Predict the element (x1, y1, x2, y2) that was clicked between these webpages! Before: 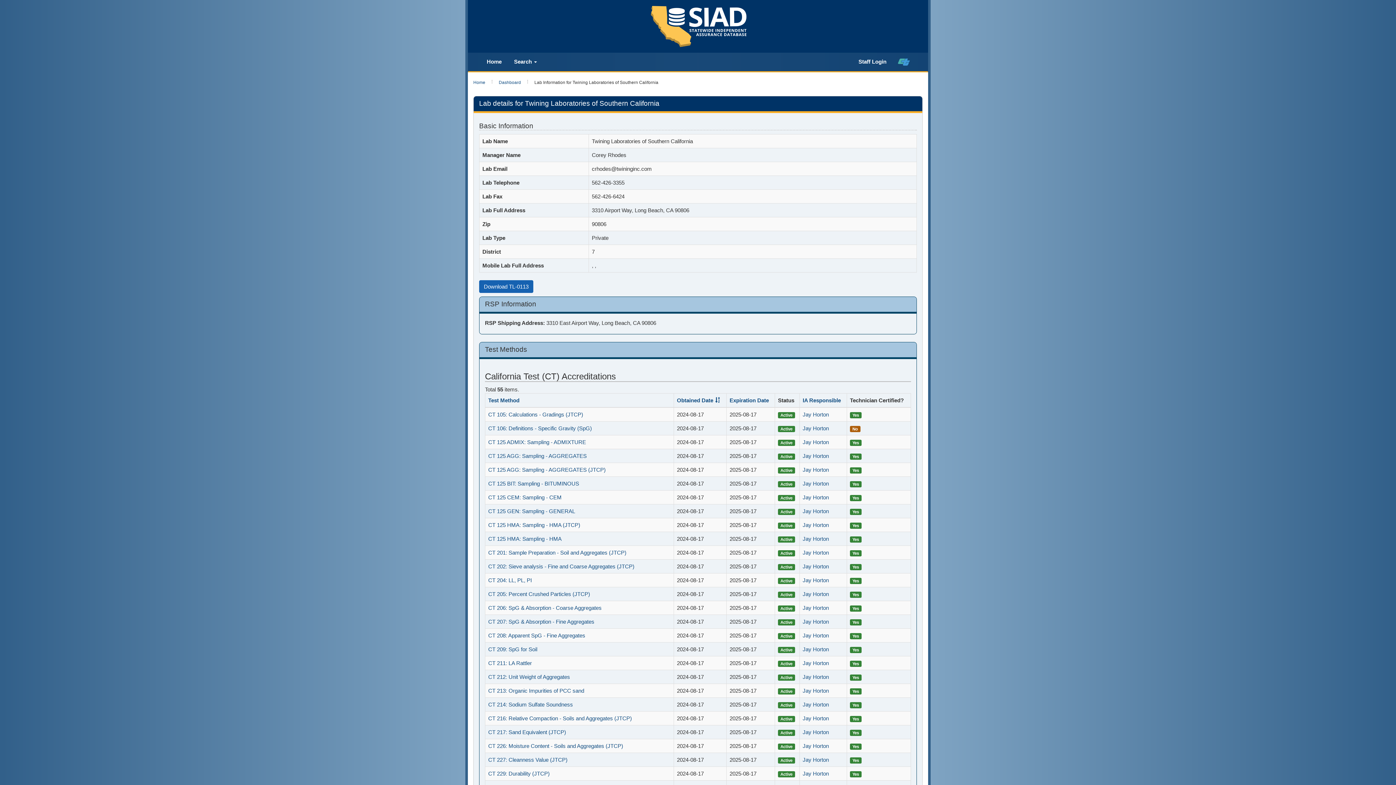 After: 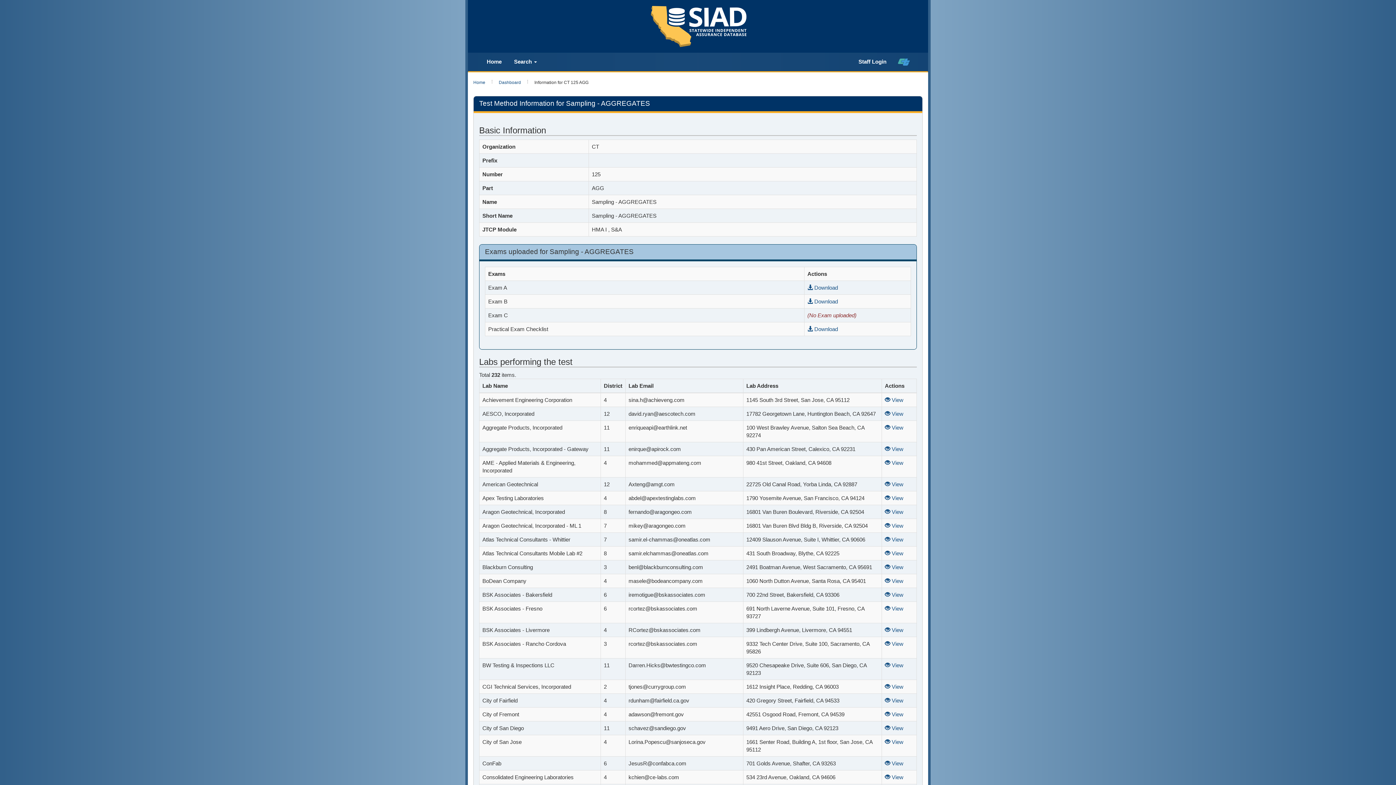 Action: label: CT 125 AGG: Sampling - AGGREGATES (JTCP) bbox: (488, 466, 605, 473)